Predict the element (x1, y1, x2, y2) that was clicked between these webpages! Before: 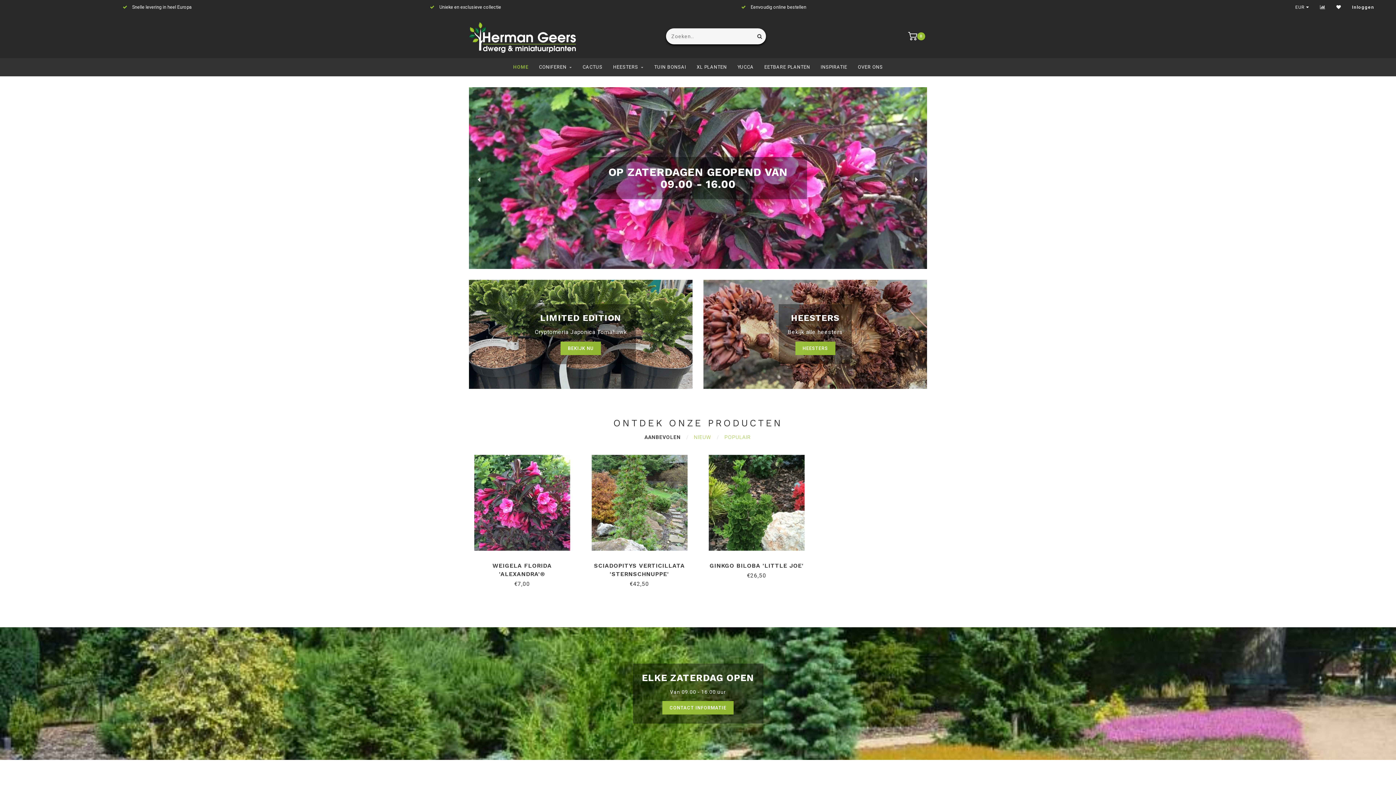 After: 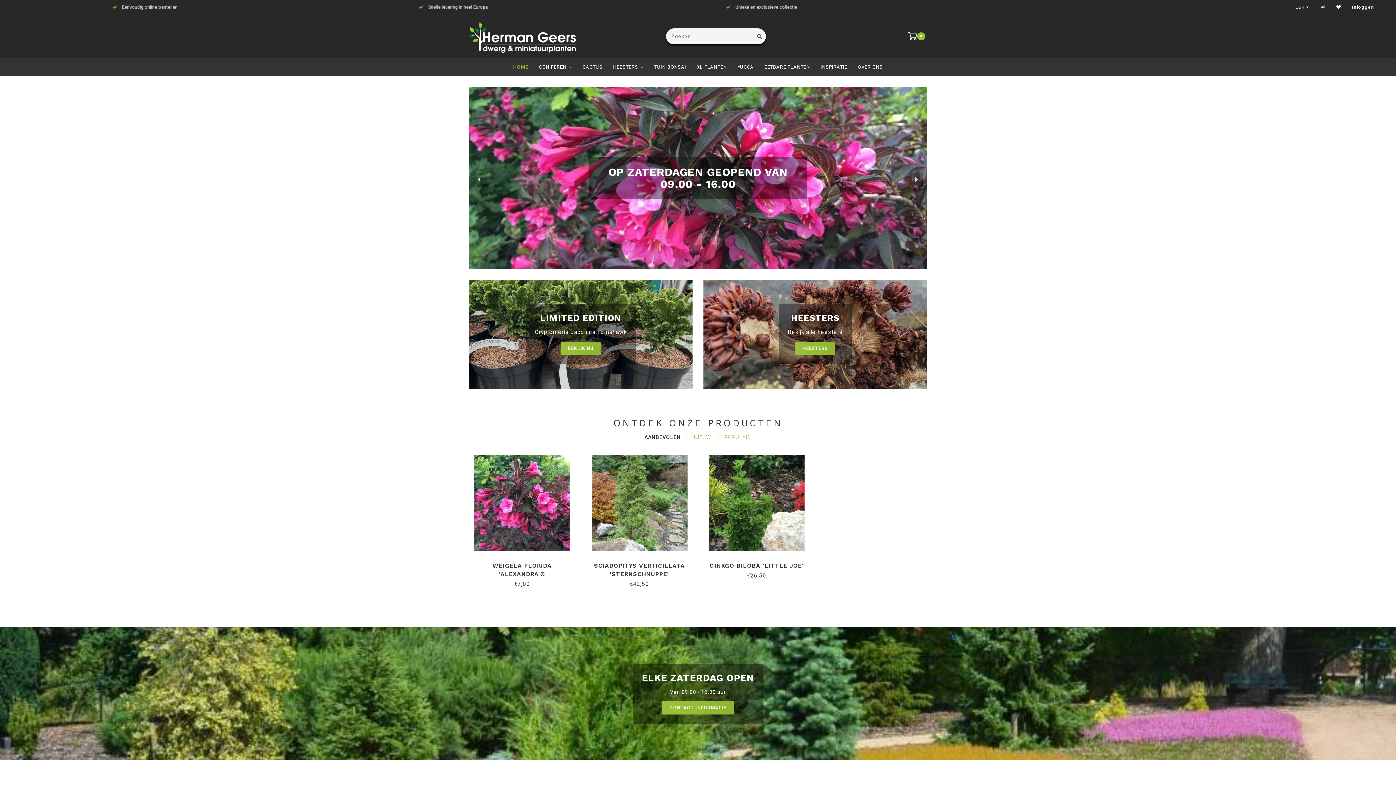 Action: bbox: (469, 33, 576, 39)